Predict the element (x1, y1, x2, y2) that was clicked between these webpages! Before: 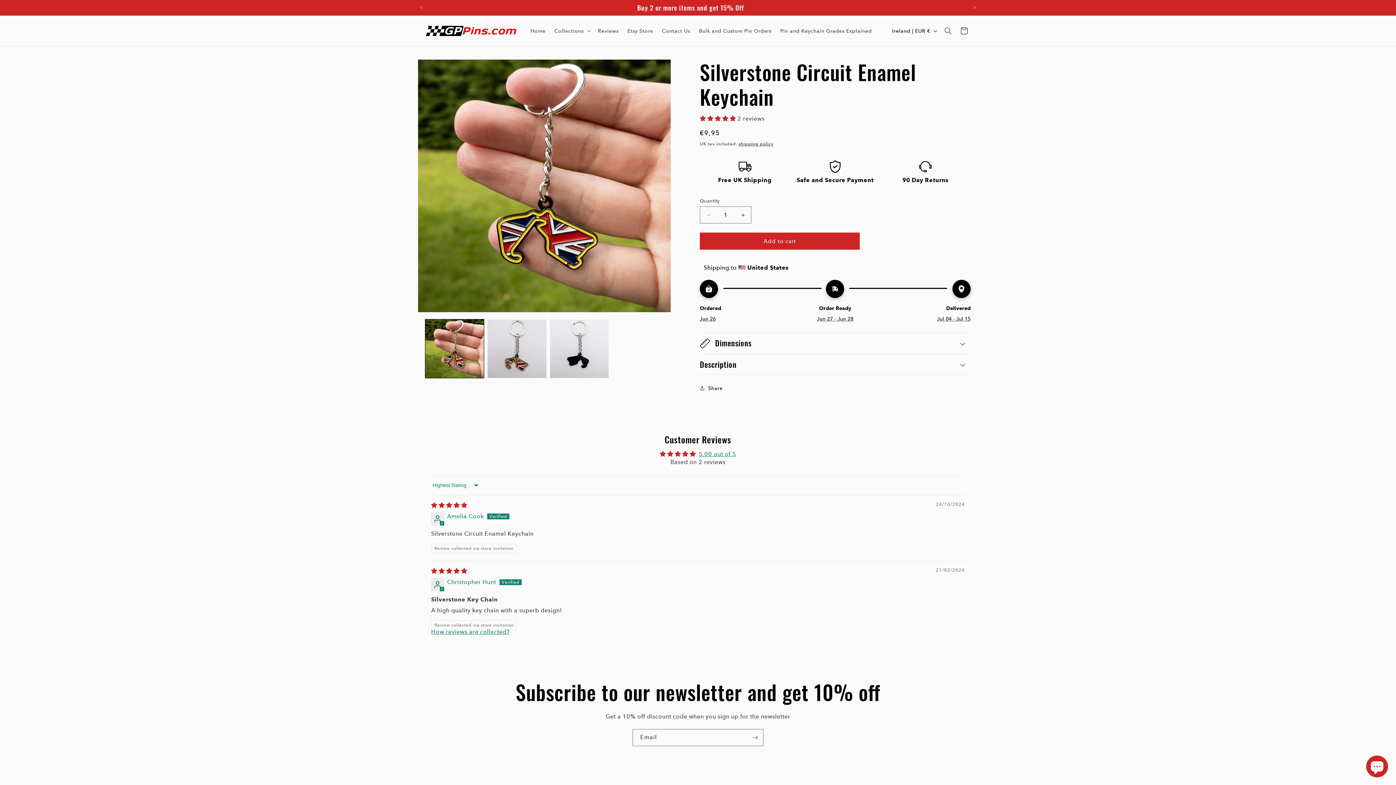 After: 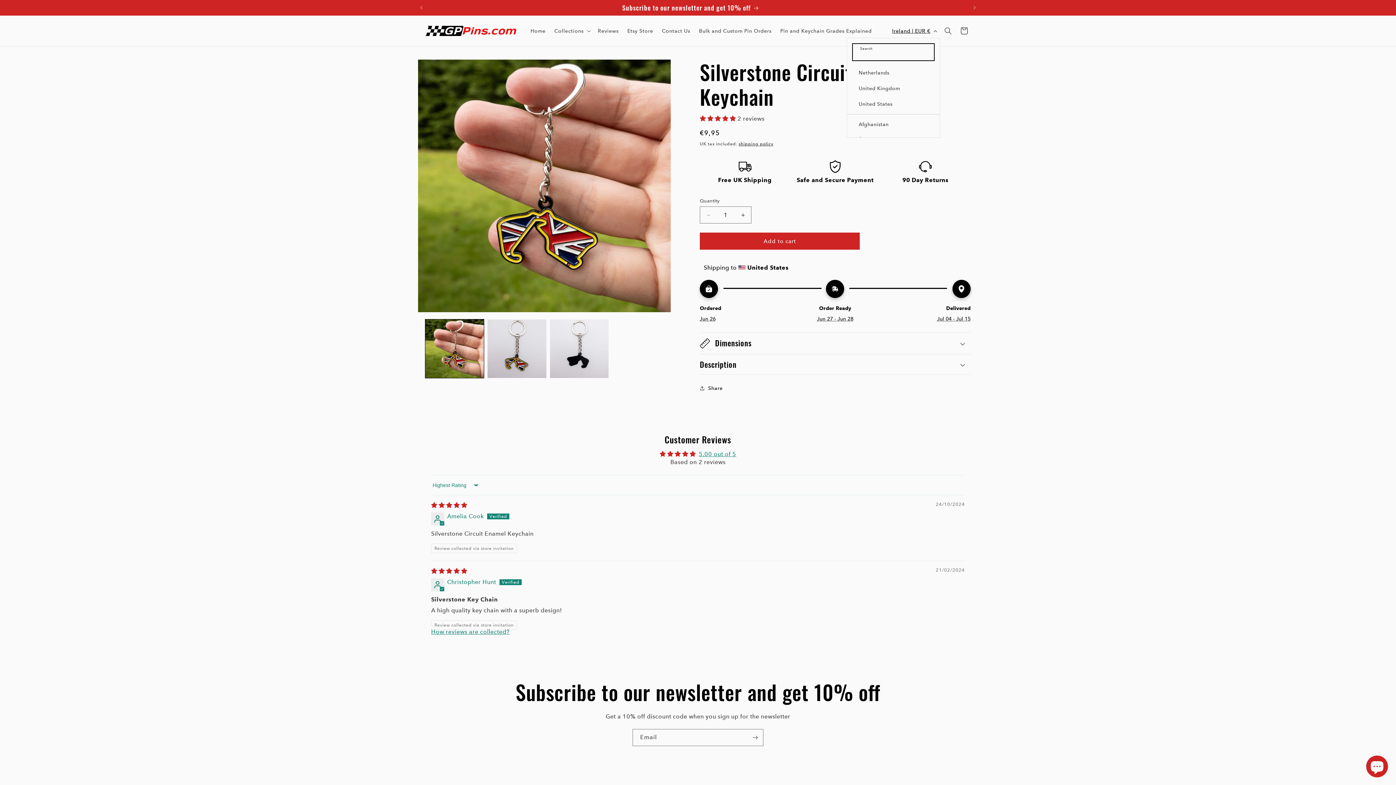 Action: label: Ireland | EUR € bbox: (888, 24, 940, 37)